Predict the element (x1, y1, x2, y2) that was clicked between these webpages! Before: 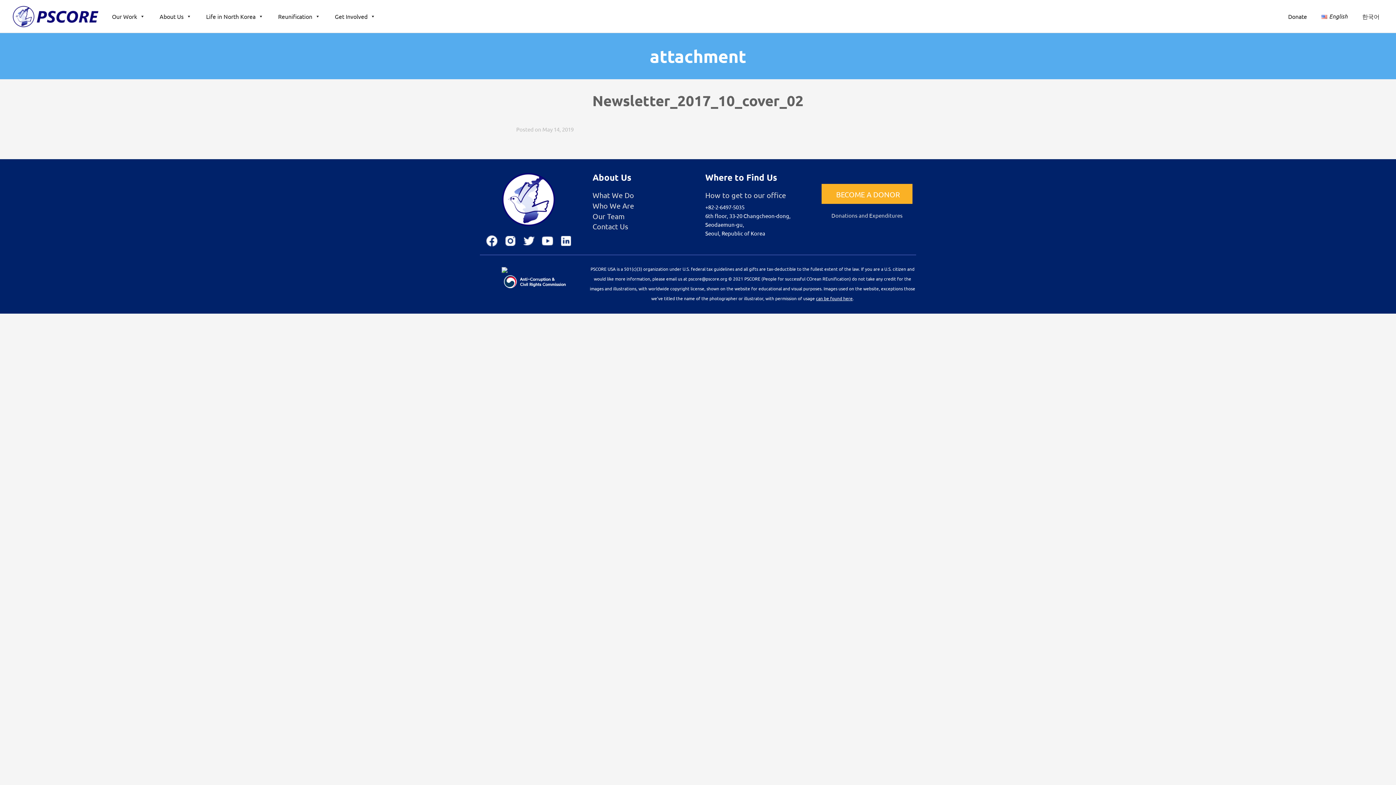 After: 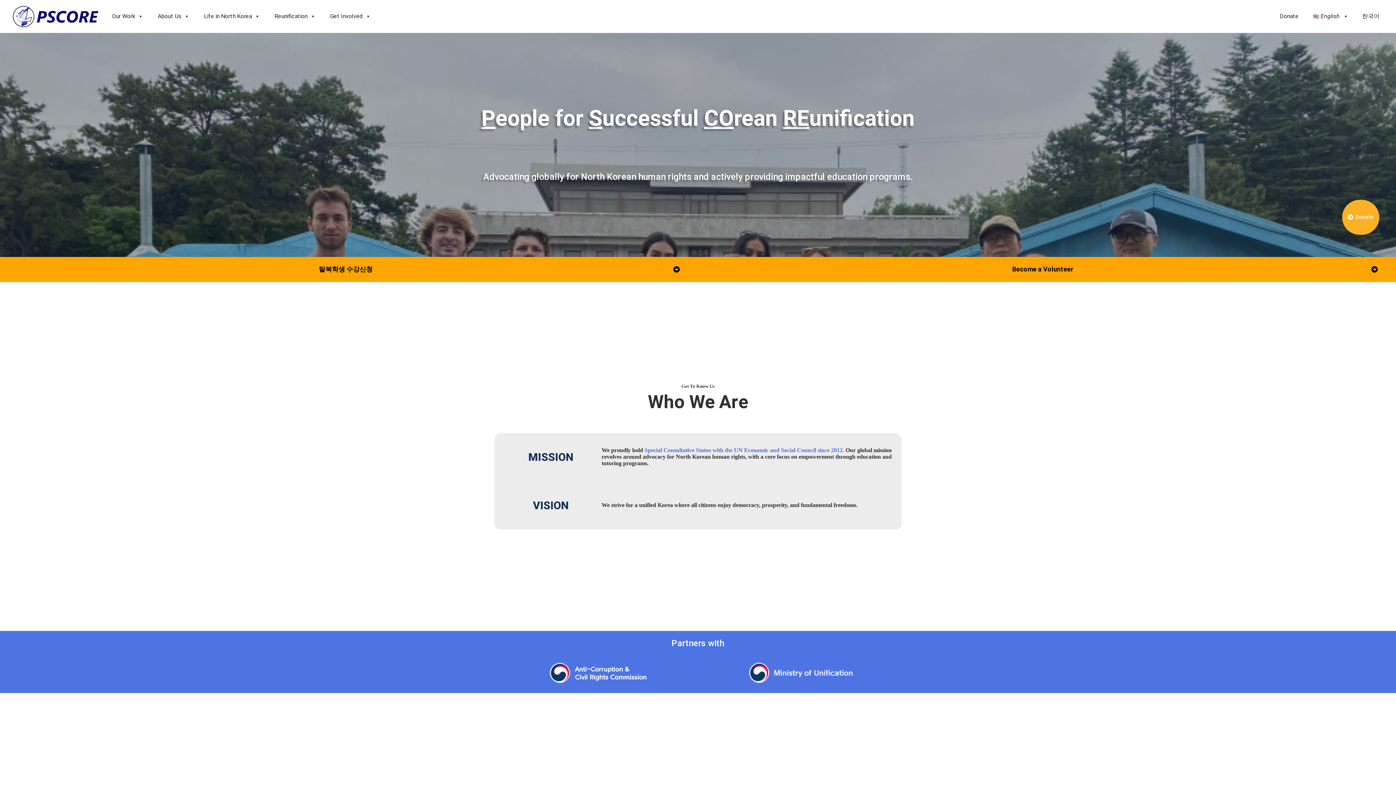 Action: bbox: (12, 11, 101, 18)